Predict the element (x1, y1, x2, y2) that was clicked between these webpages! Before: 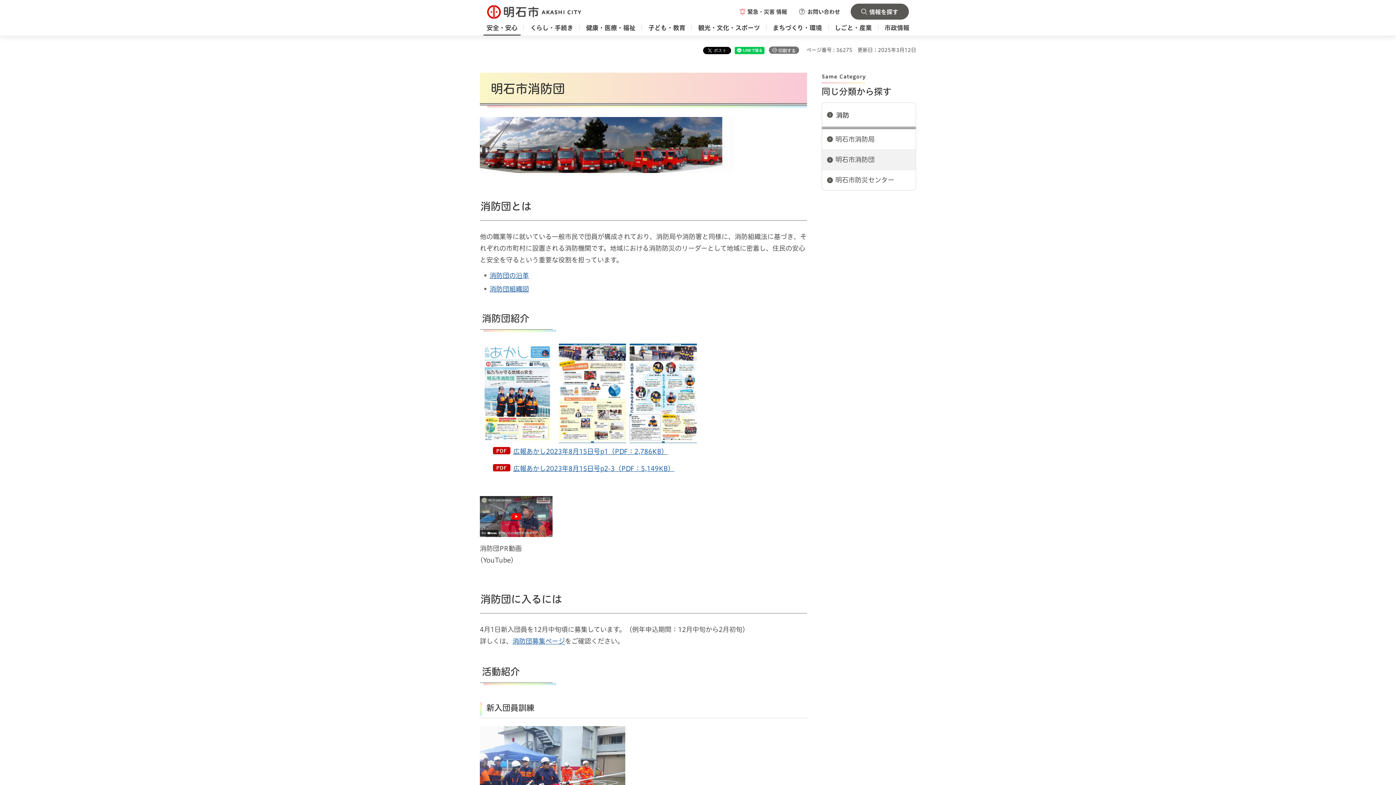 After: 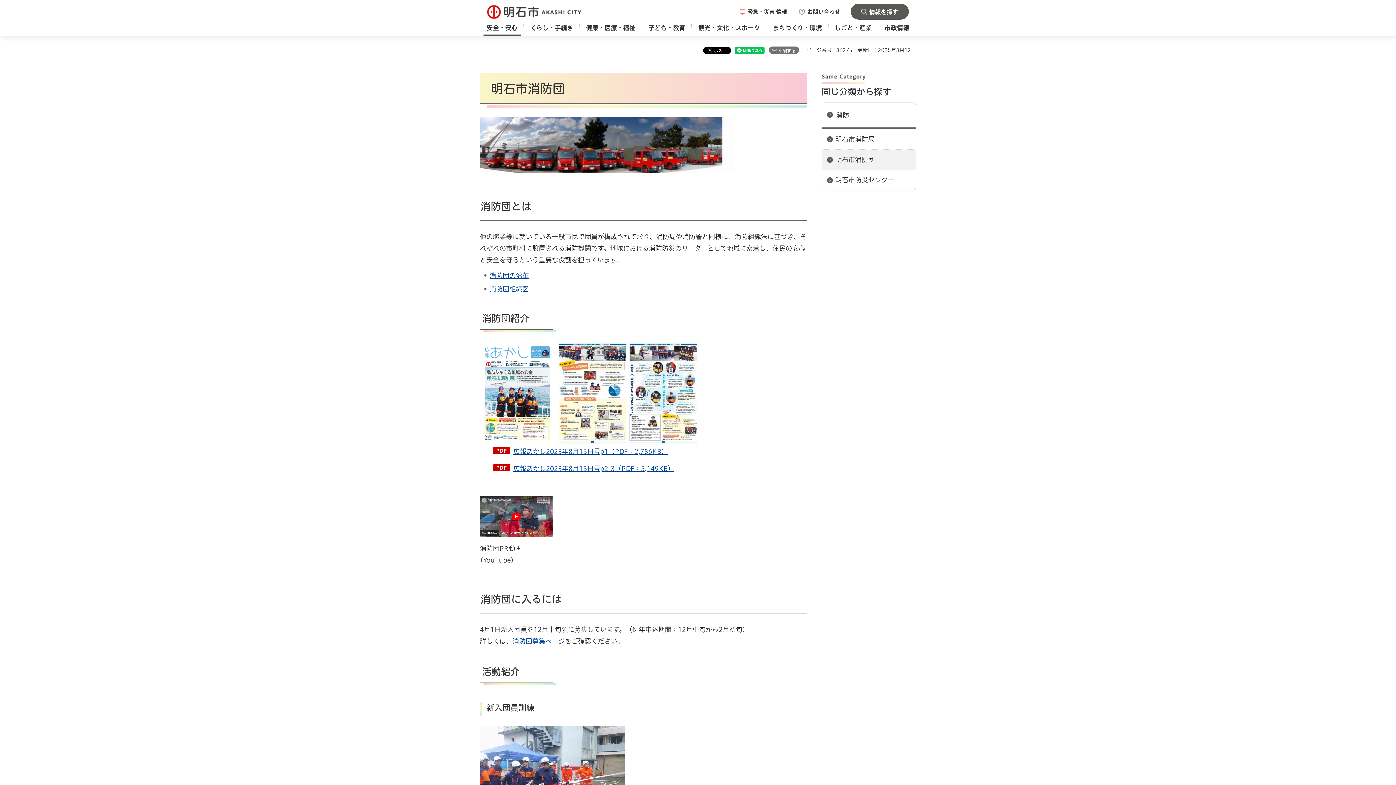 Action: label: 印刷する bbox: (769, 46, 799, 53)